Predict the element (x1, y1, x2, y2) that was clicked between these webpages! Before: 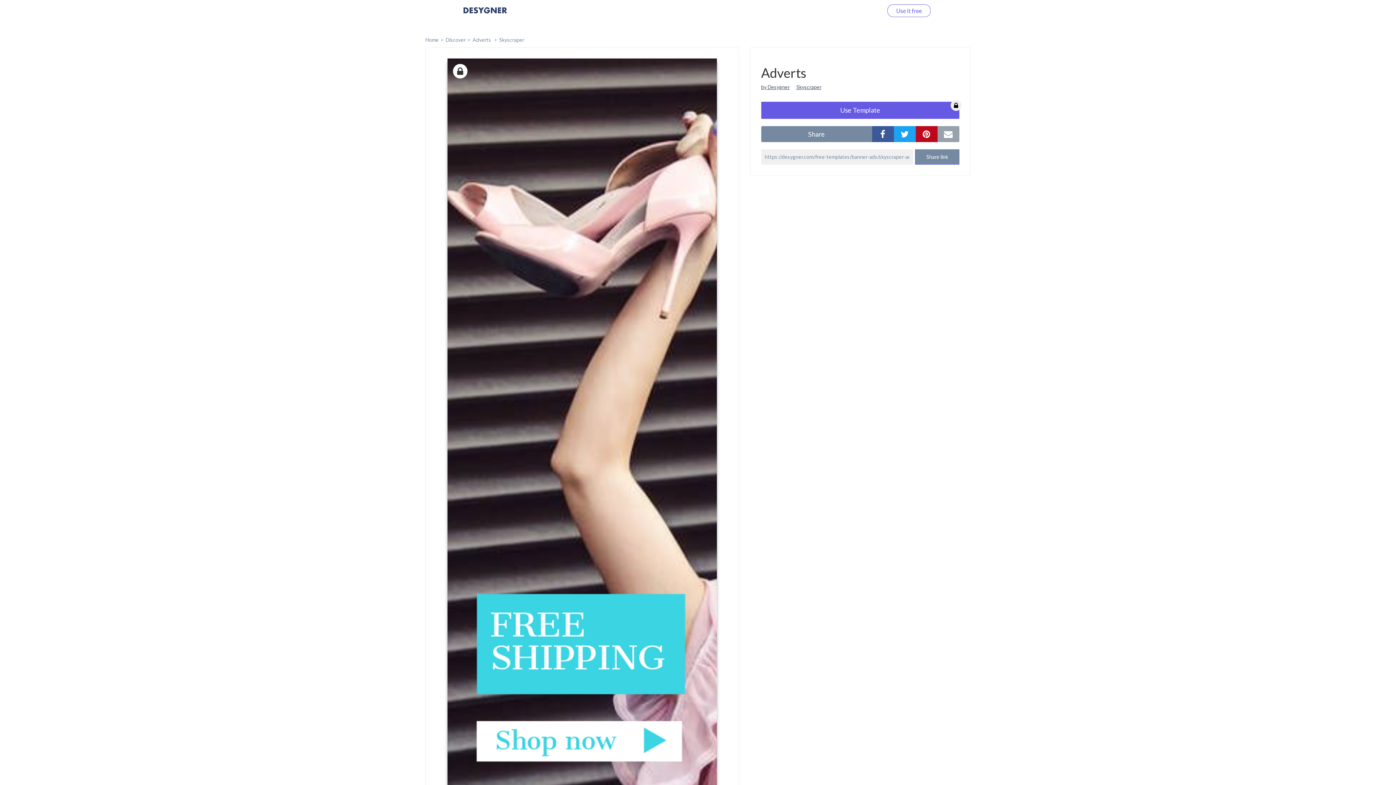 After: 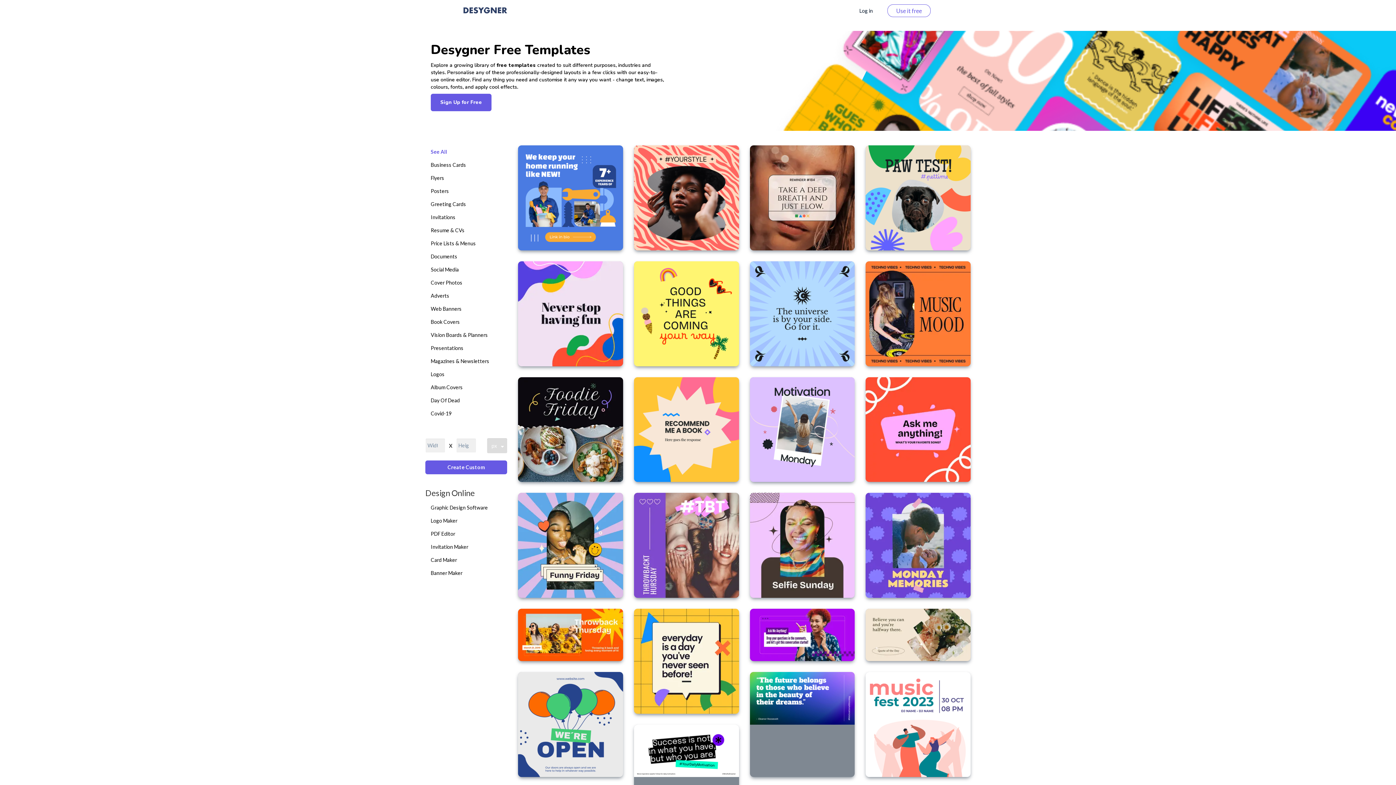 Action: label: Discover bbox: (445, 36, 465, 42)